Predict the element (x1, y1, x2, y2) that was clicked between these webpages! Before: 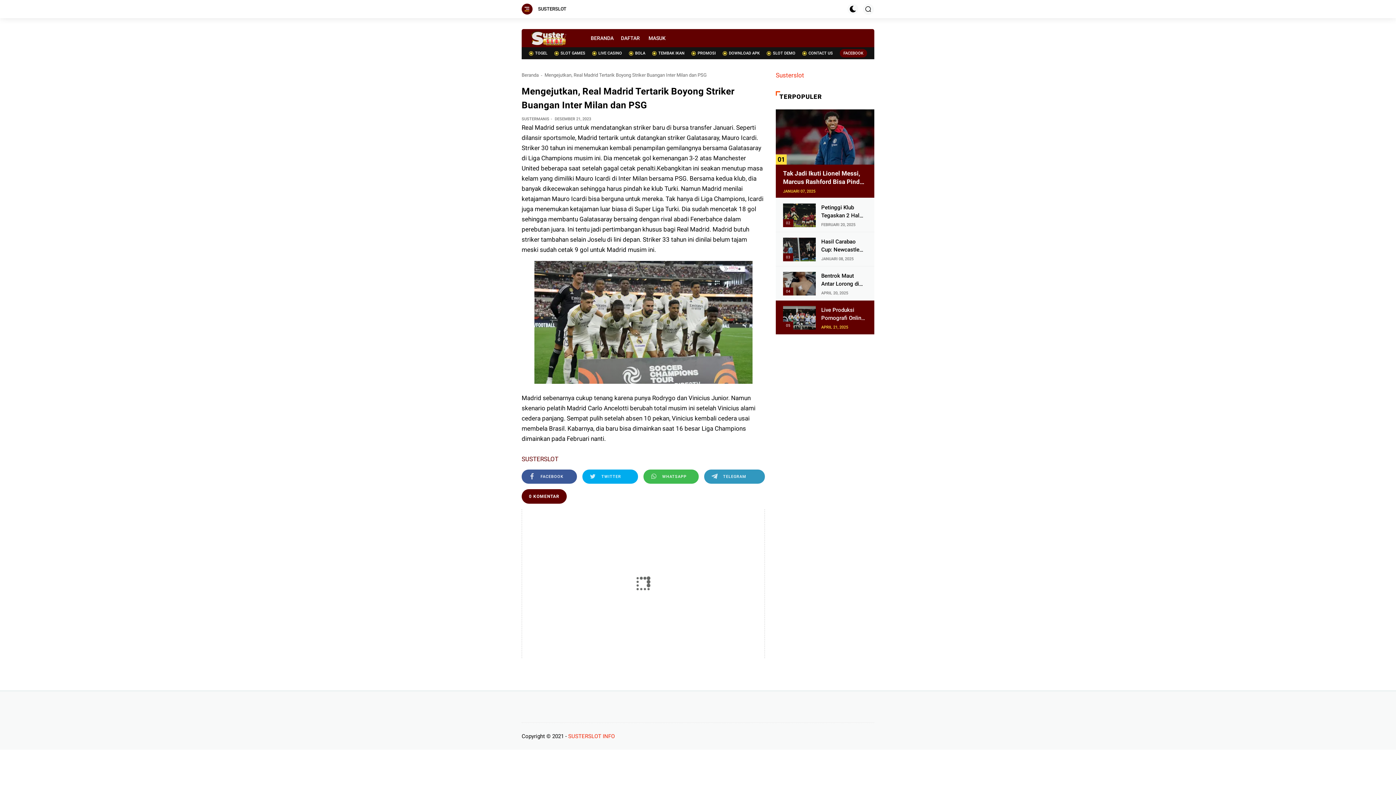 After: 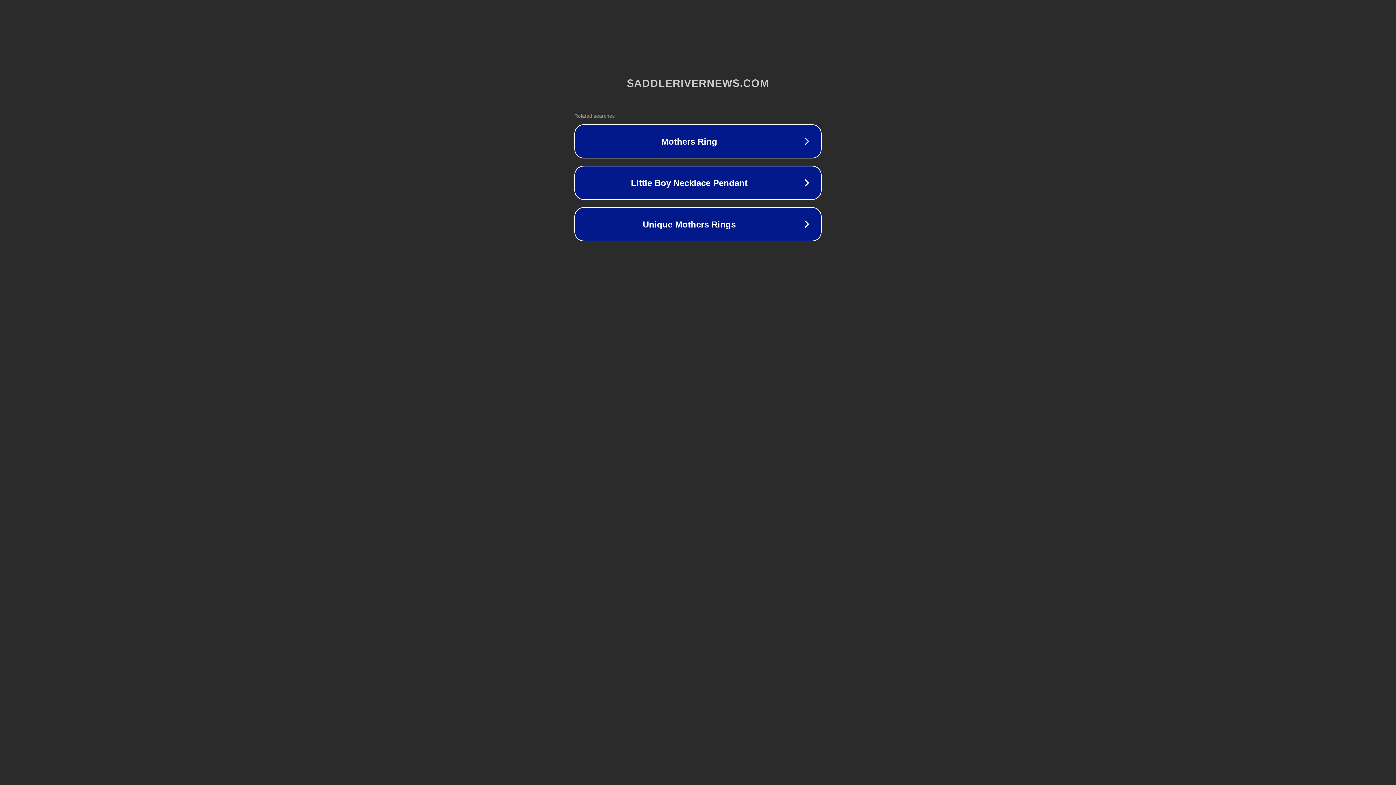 Action: label: Susterslot bbox: (776, 71, 804, 78)